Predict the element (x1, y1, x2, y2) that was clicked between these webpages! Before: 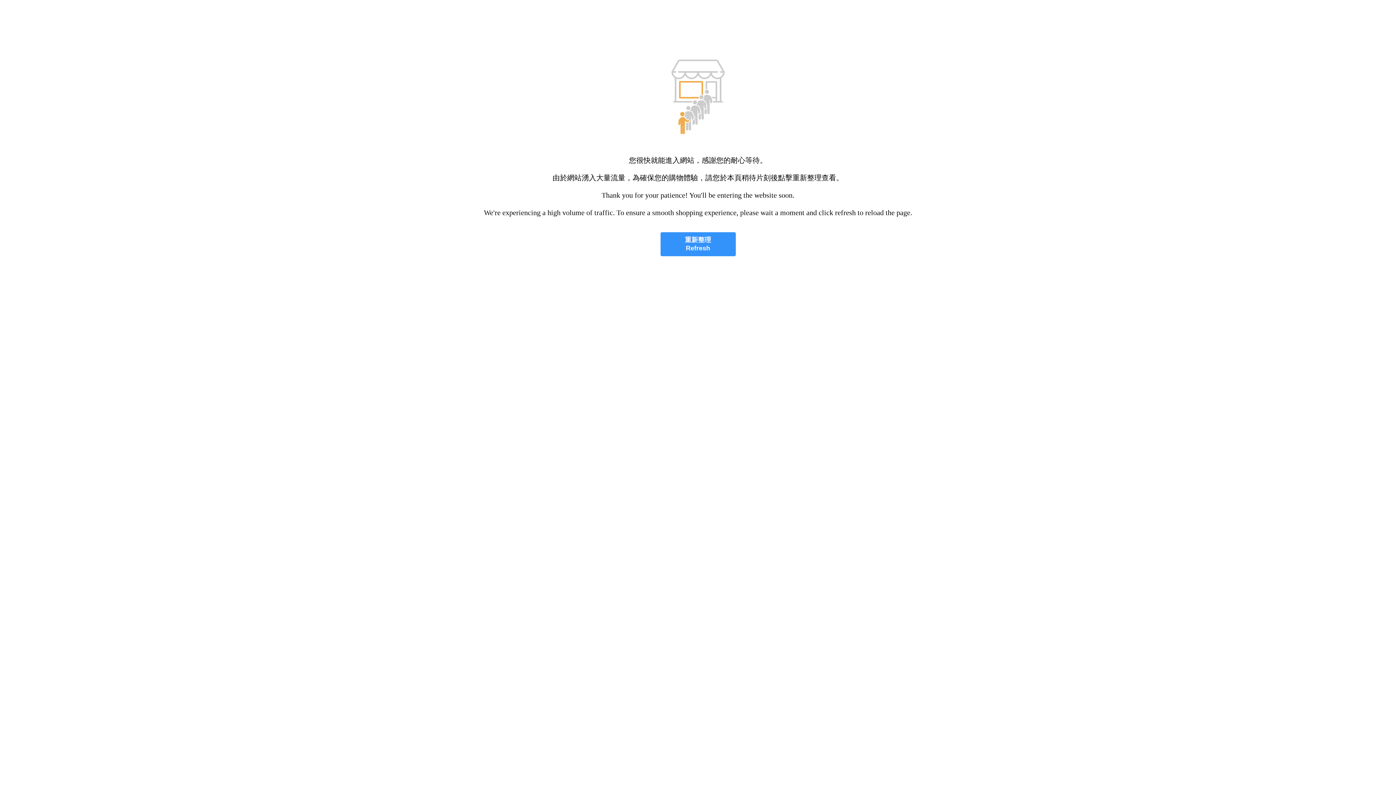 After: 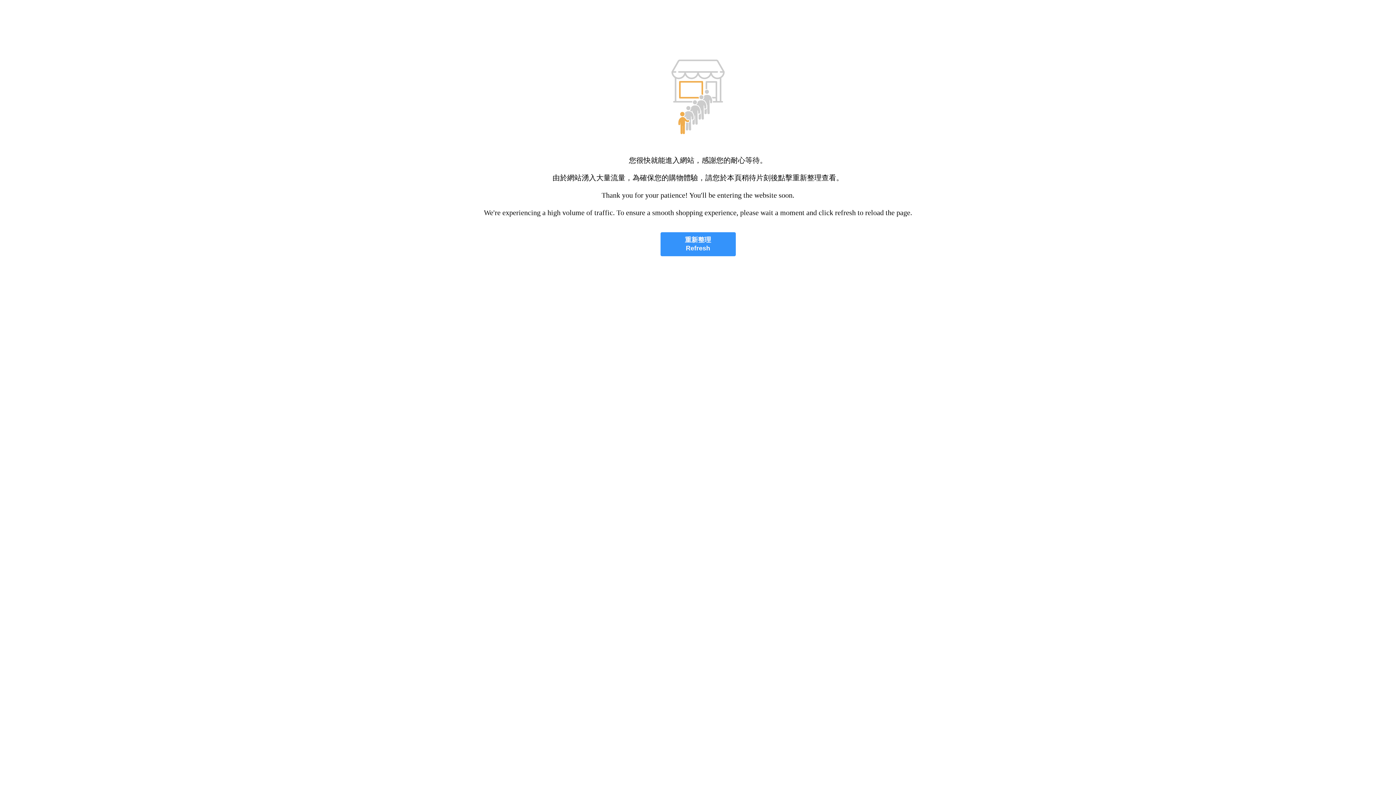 Action: bbox: (660, 232, 735, 256) label: 重新整理
Refresh